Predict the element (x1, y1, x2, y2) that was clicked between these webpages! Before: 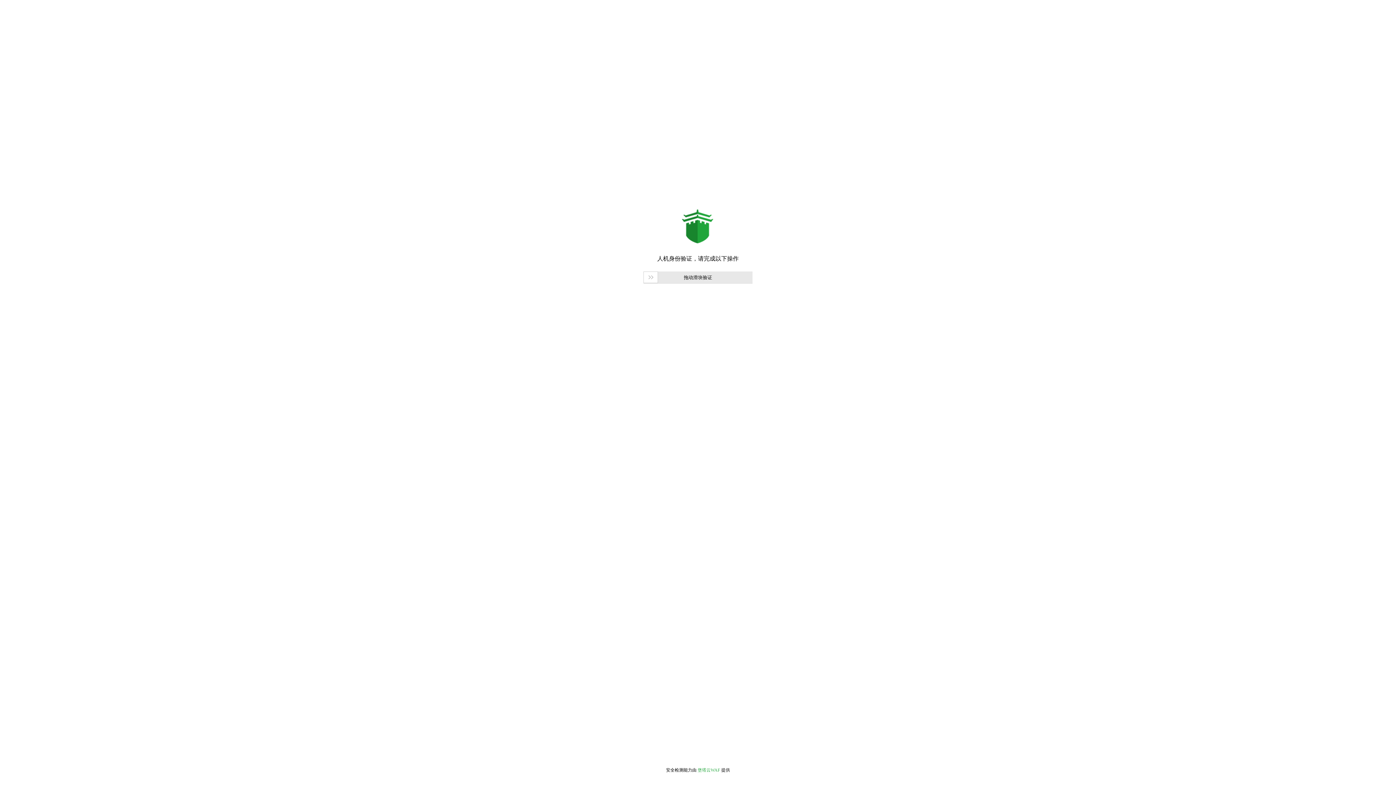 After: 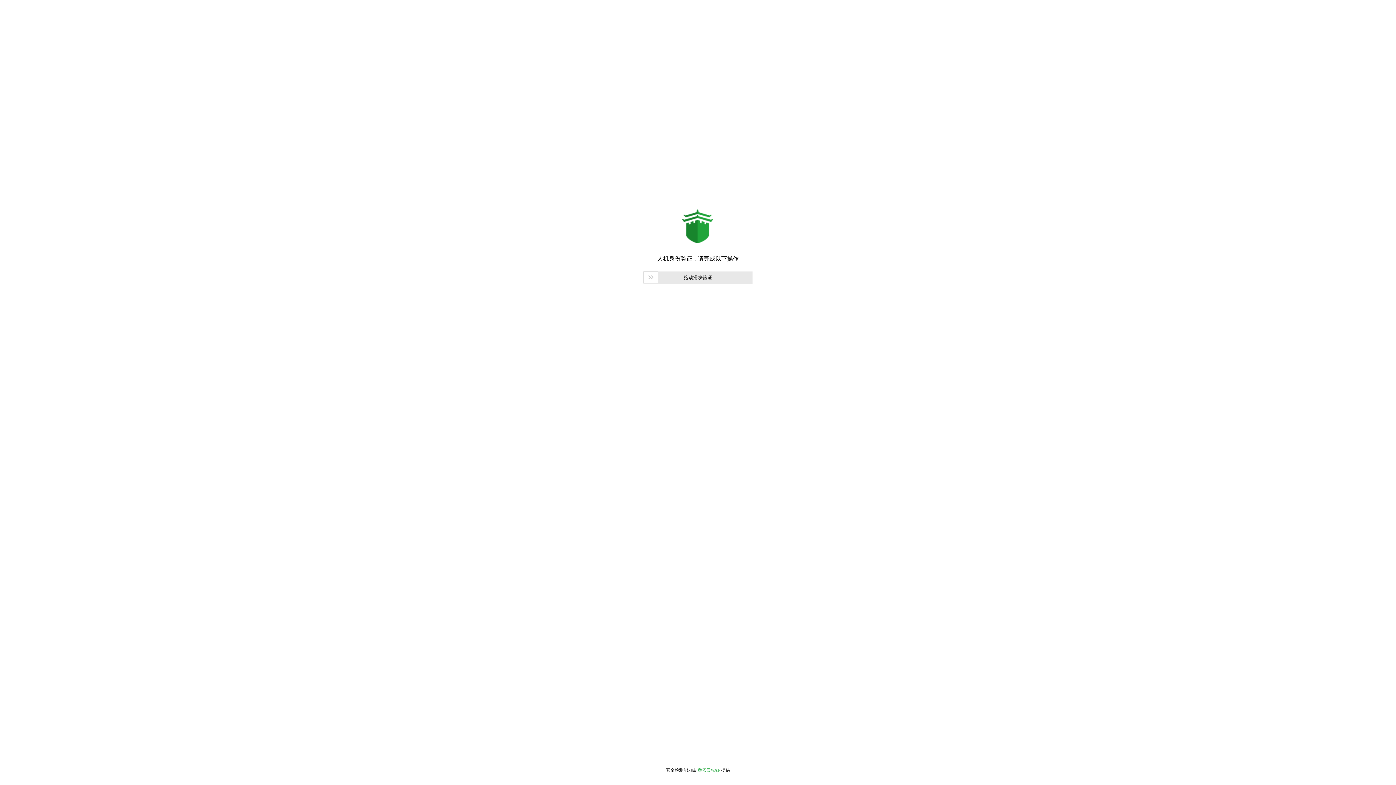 Action: label: 堡塔云WAF bbox: (697, 768, 720, 773)